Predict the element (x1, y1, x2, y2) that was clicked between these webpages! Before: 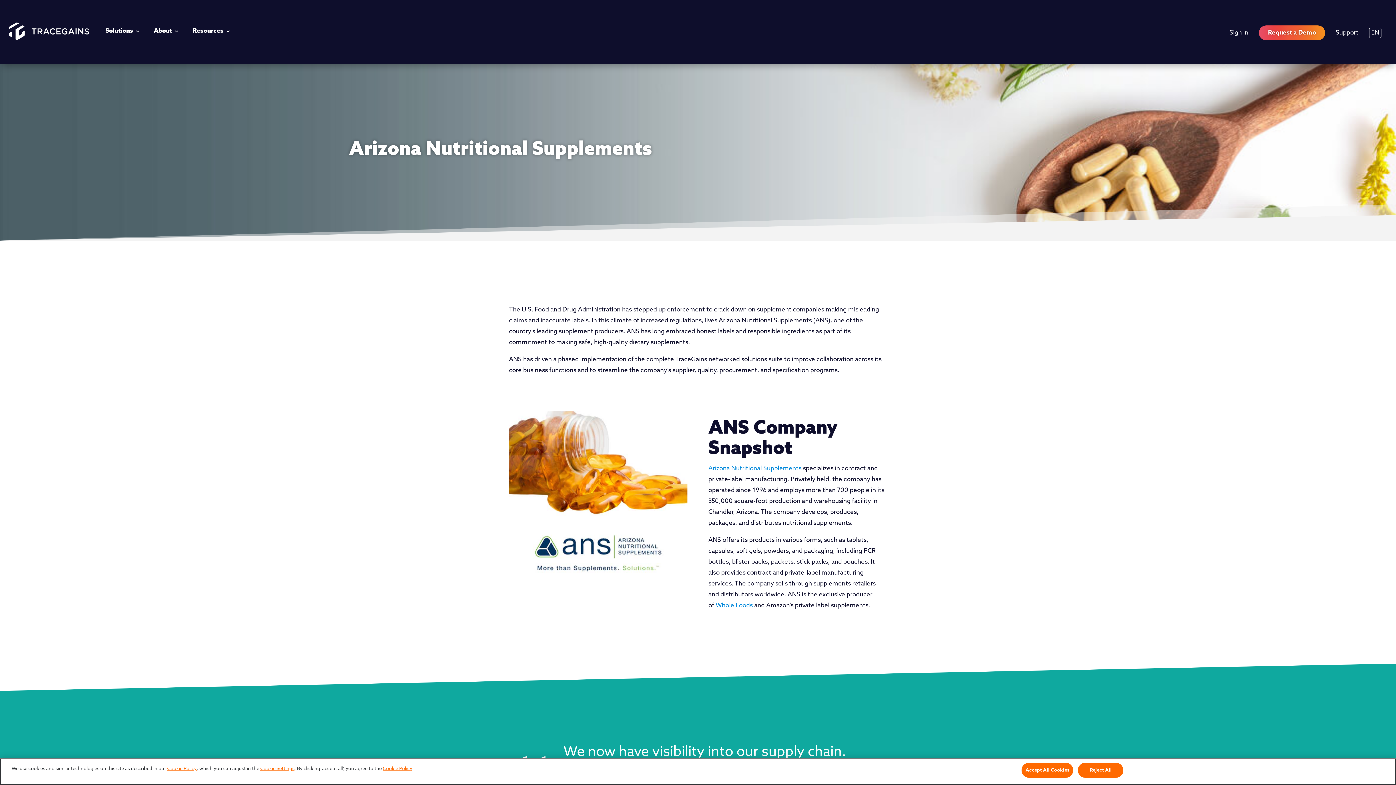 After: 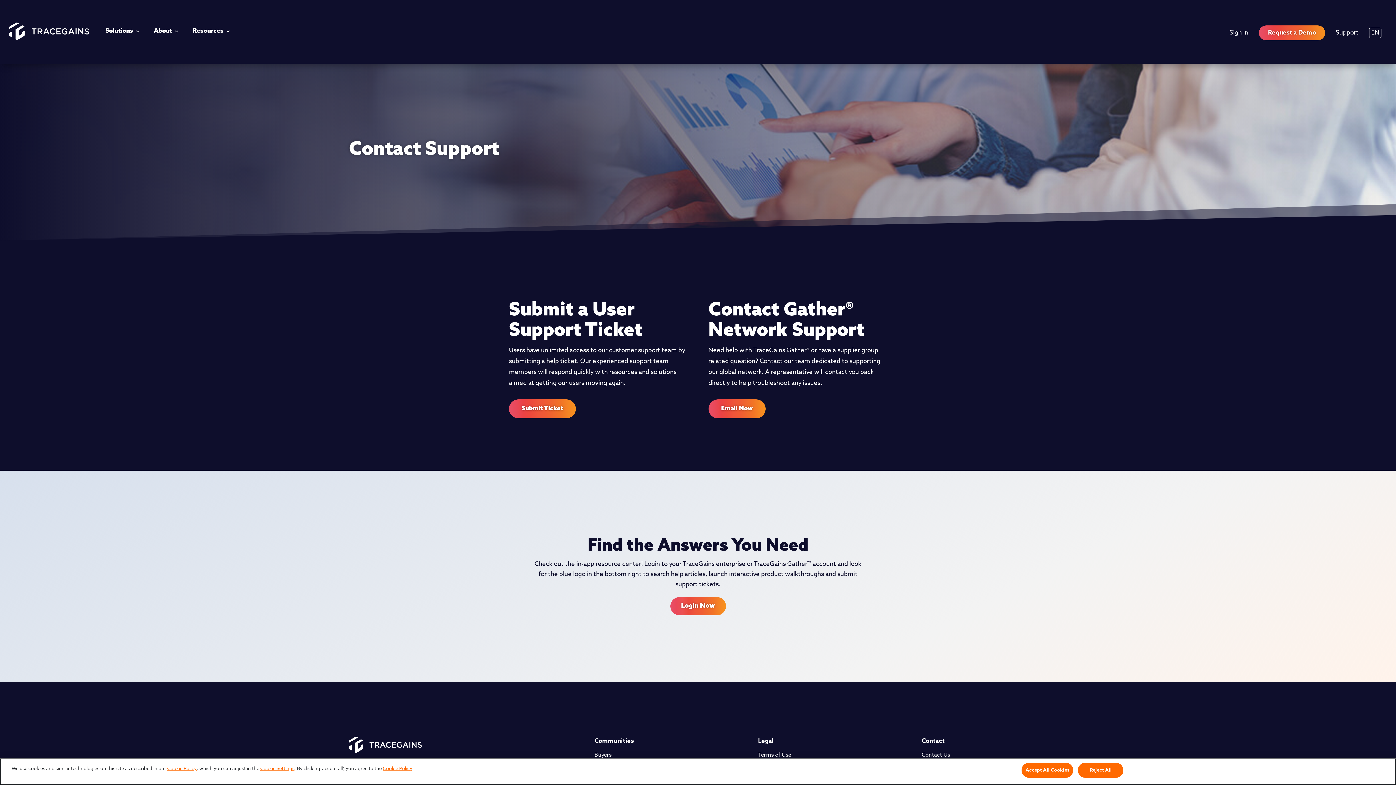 Action: label: Support bbox: (1336, 29, 1358, 36)